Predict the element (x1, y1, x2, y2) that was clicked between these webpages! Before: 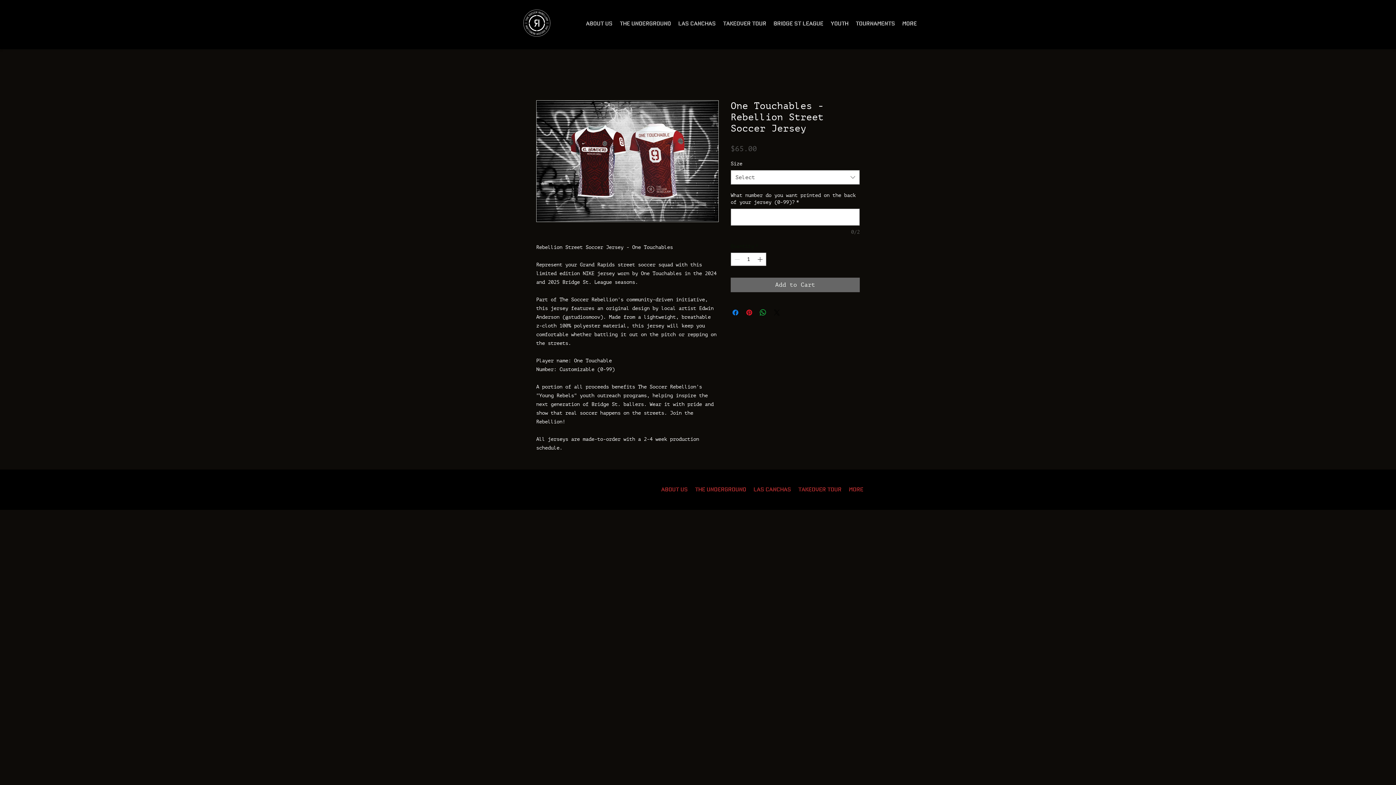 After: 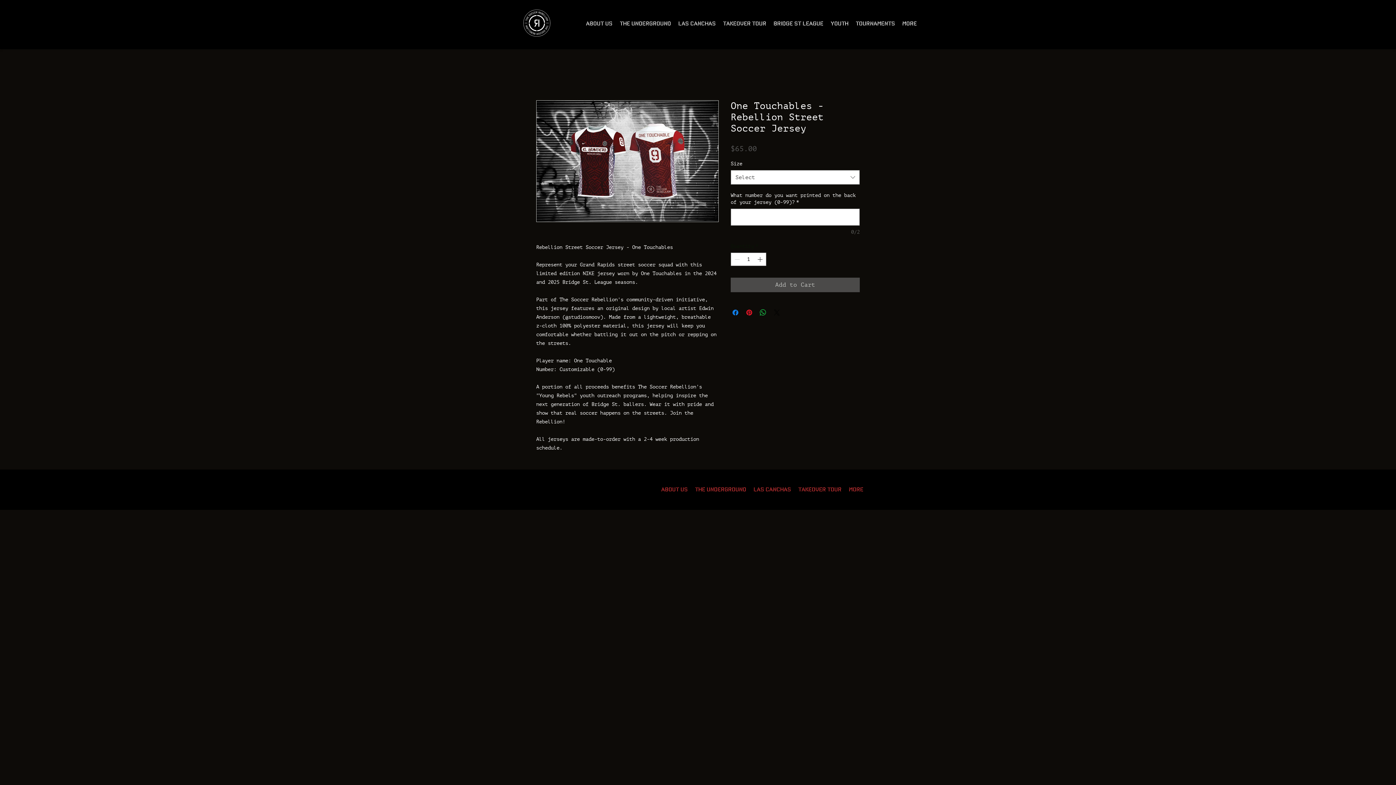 Action: label: Add to Cart bbox: (730, 277, 860, 292)